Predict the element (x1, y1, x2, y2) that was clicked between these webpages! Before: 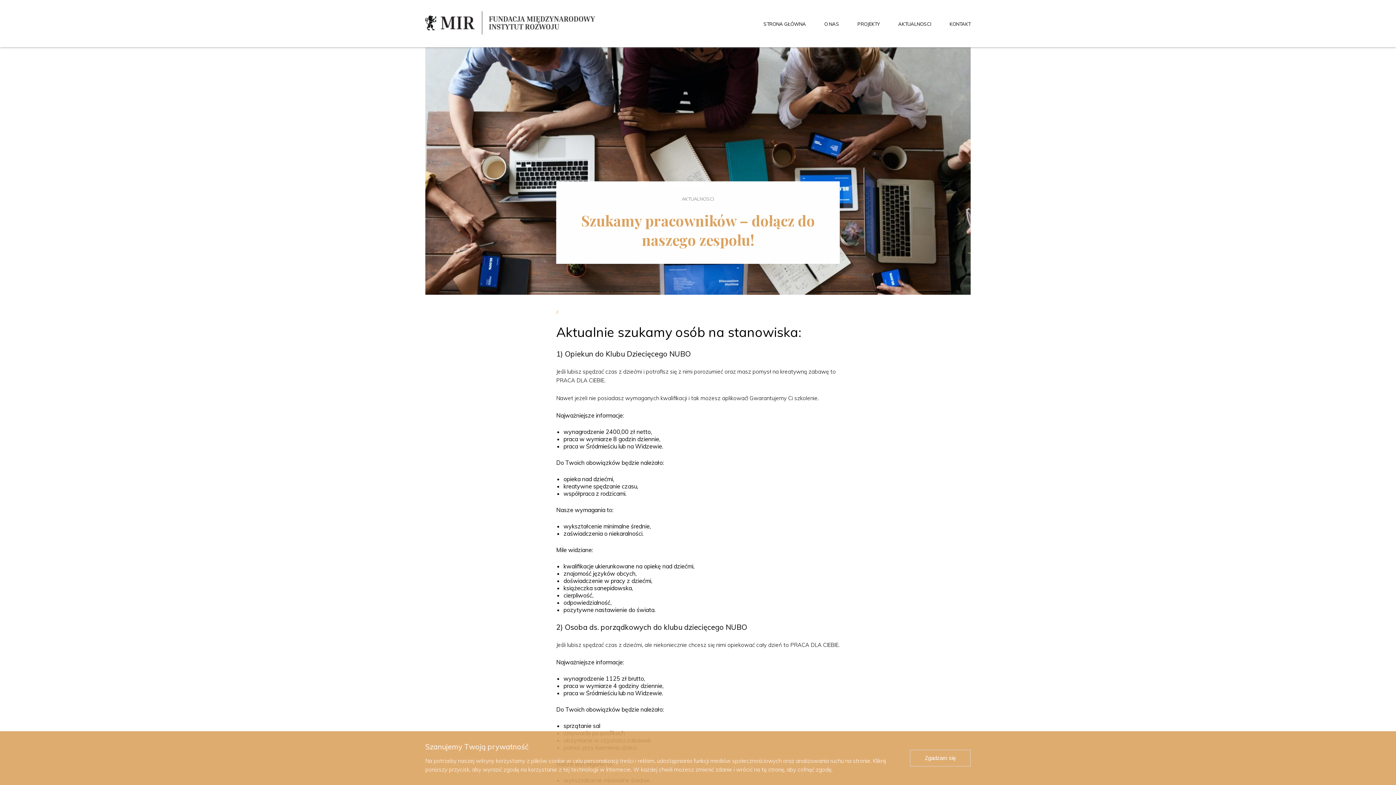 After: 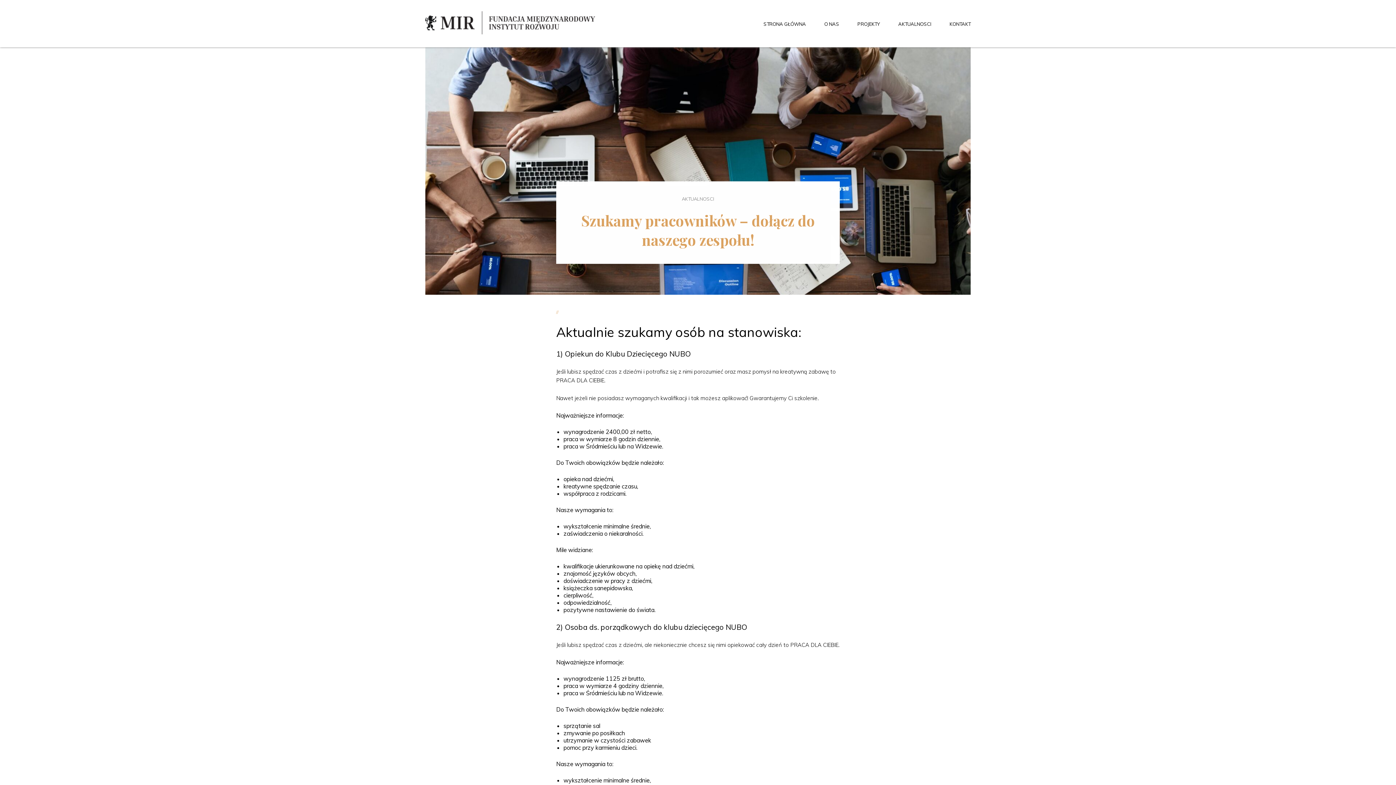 Action: bbox: (910, 750, 970, 766) label: Zgadzam się